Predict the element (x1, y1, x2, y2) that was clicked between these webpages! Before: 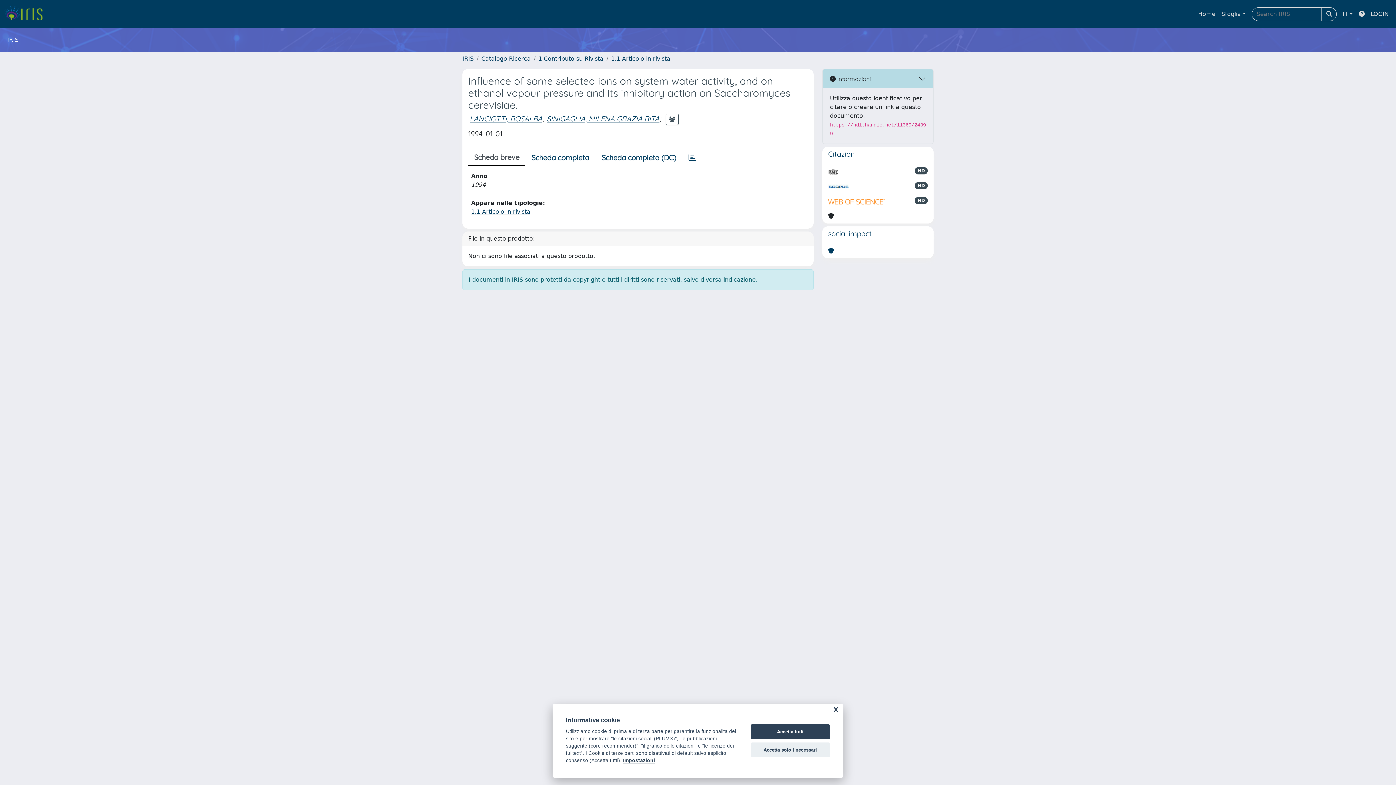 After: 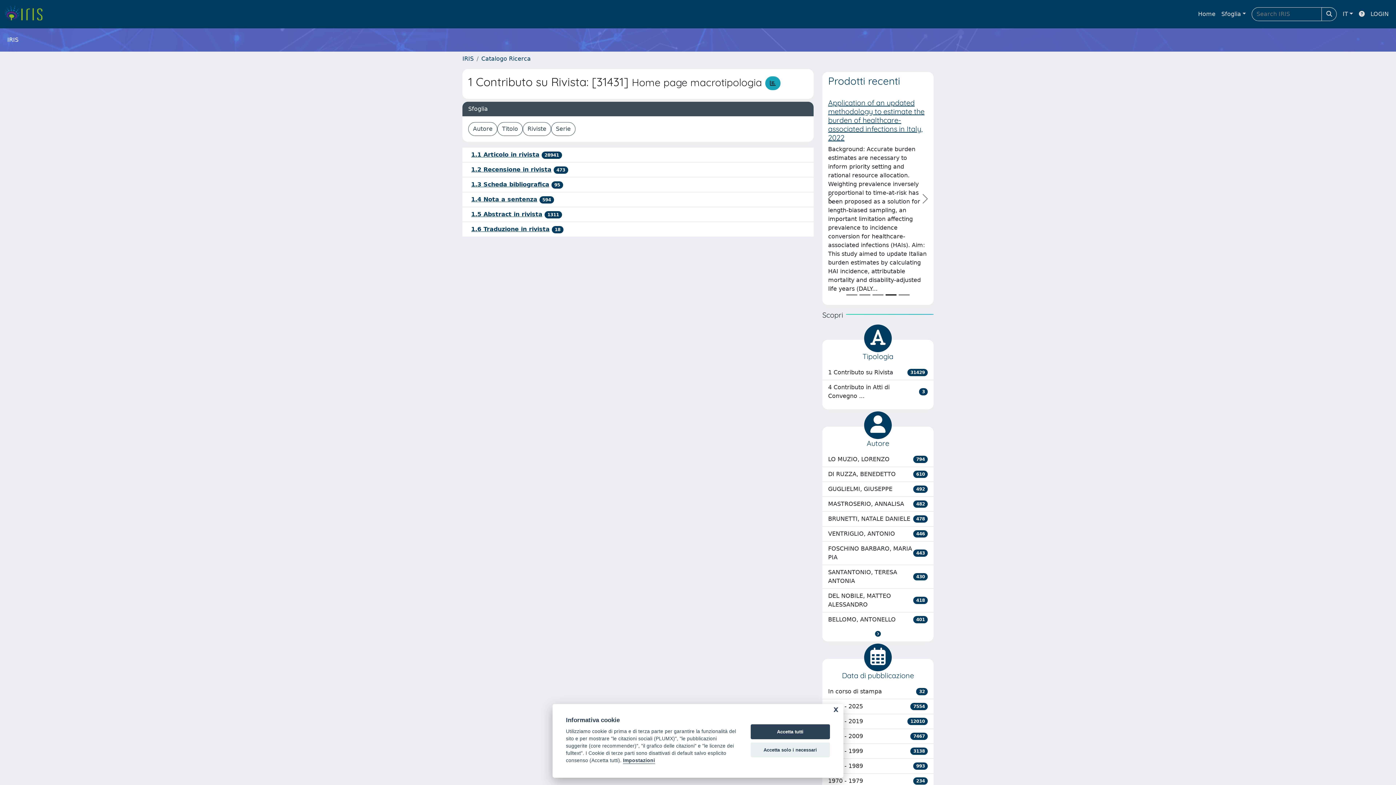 Action: bbox: (538, 55, 603, 62) label: 1 Contributo su Rivista